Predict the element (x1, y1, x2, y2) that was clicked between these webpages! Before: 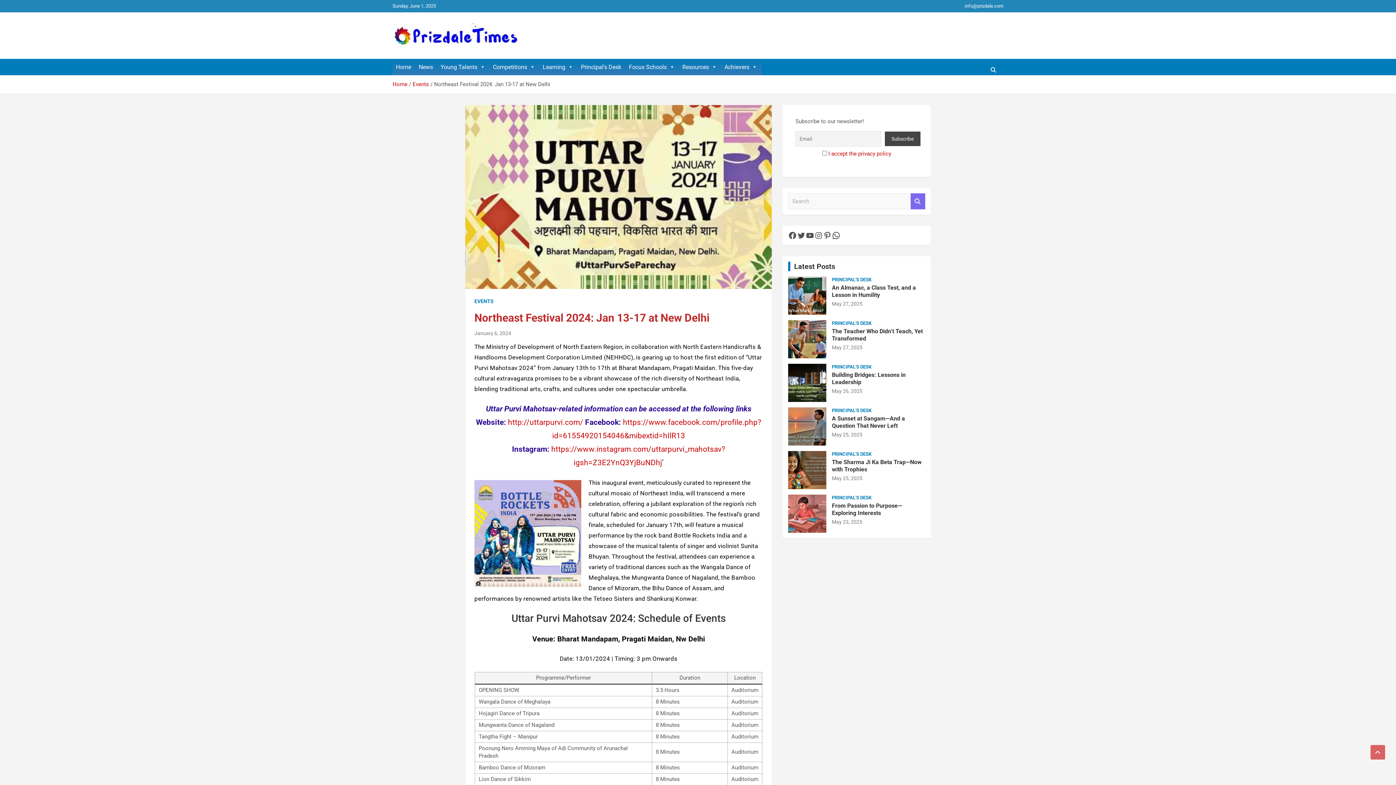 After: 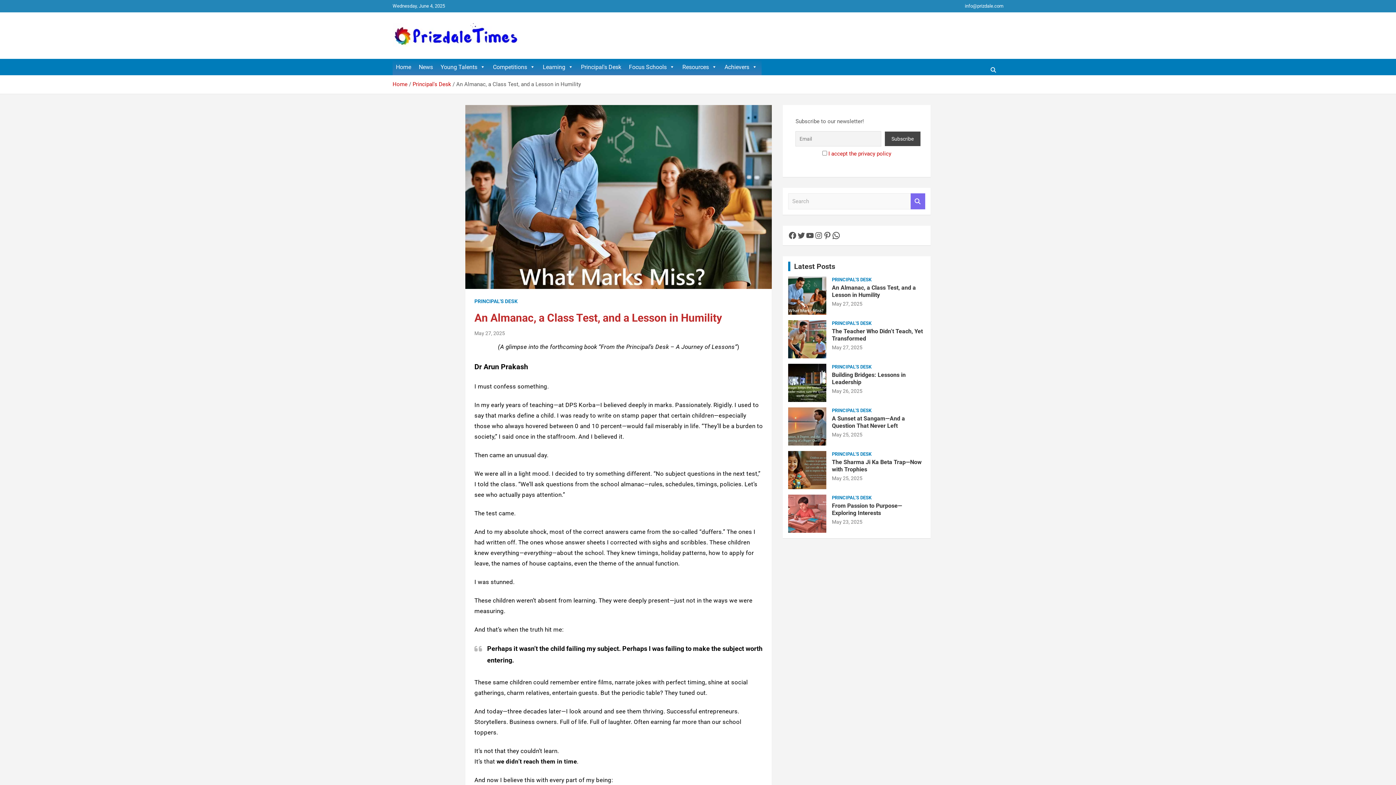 Action: bbox: (788, 276, 826, 315)